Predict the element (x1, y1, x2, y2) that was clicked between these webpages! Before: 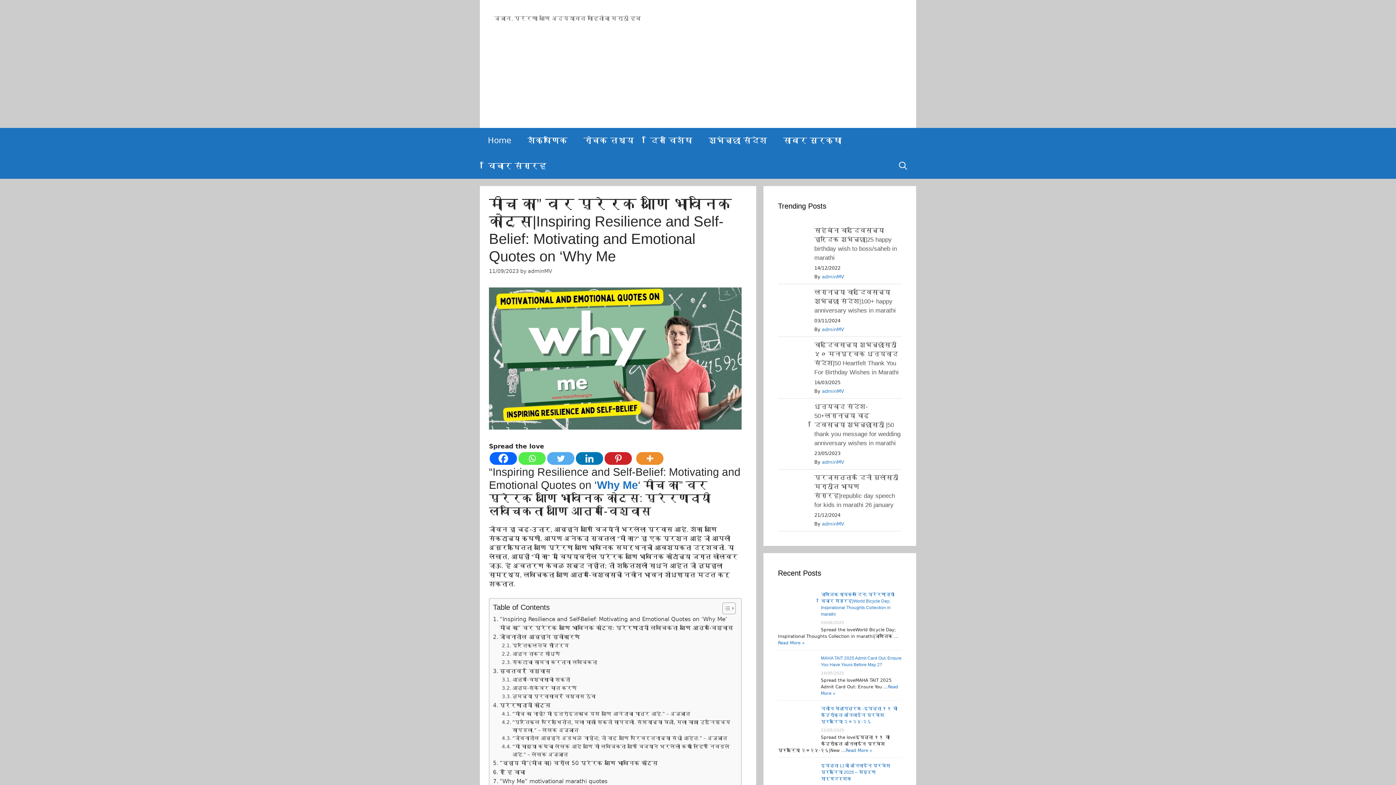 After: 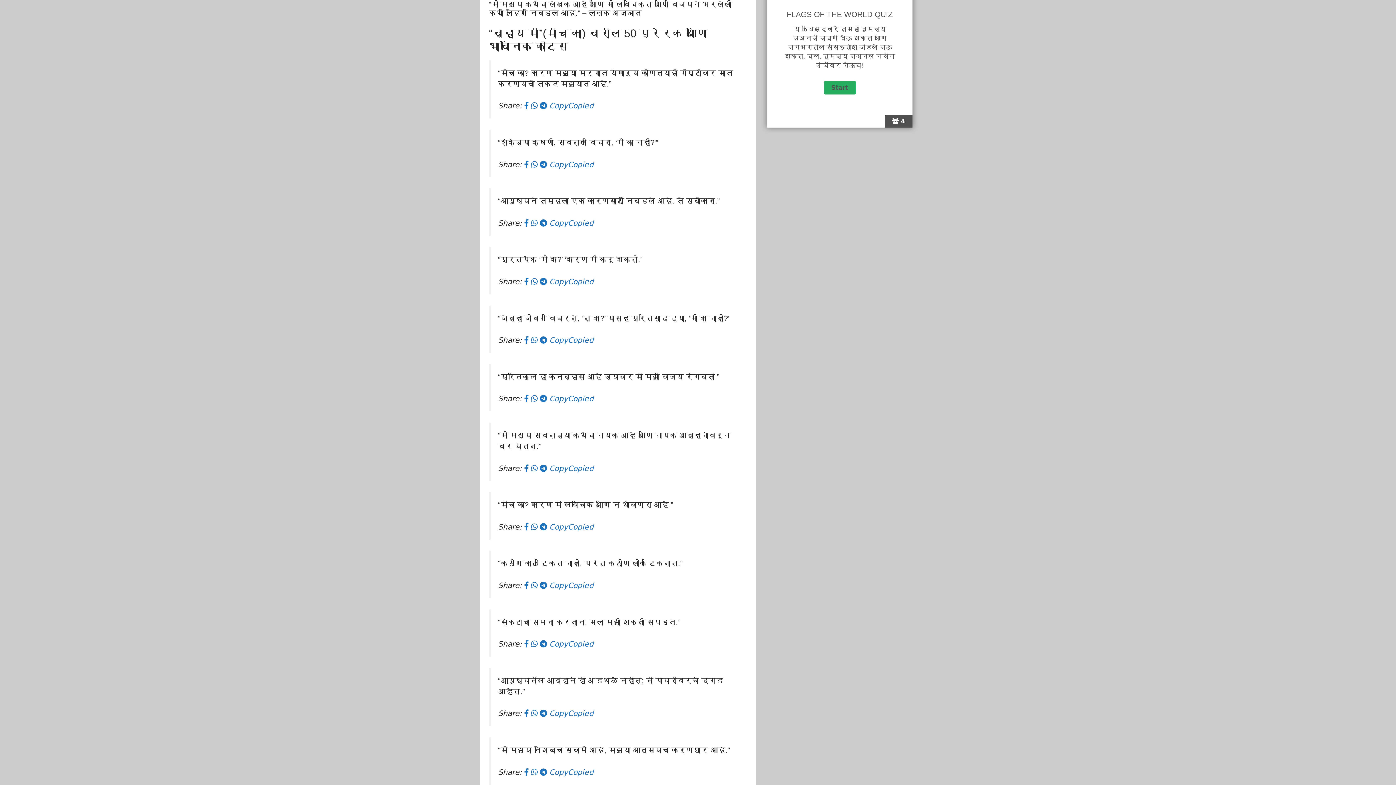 Action: bbox: (501, 742, 734, 758) label: “मी माझ्या कथेचा लेखक आहे आणि मी लवचिकता आणि विजयाने भरलेली कथा लिहिणे निवडले आहे.” – लेखक अज्ञात